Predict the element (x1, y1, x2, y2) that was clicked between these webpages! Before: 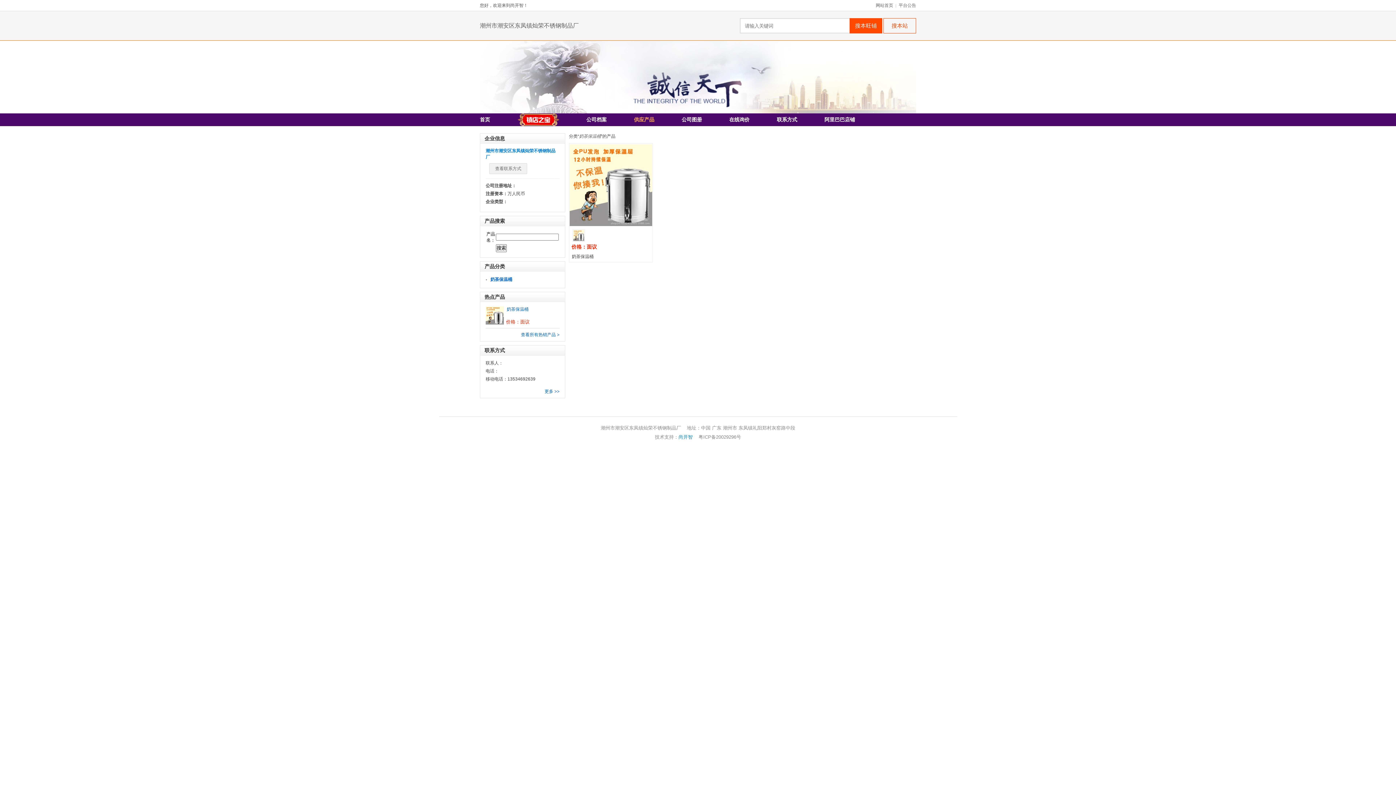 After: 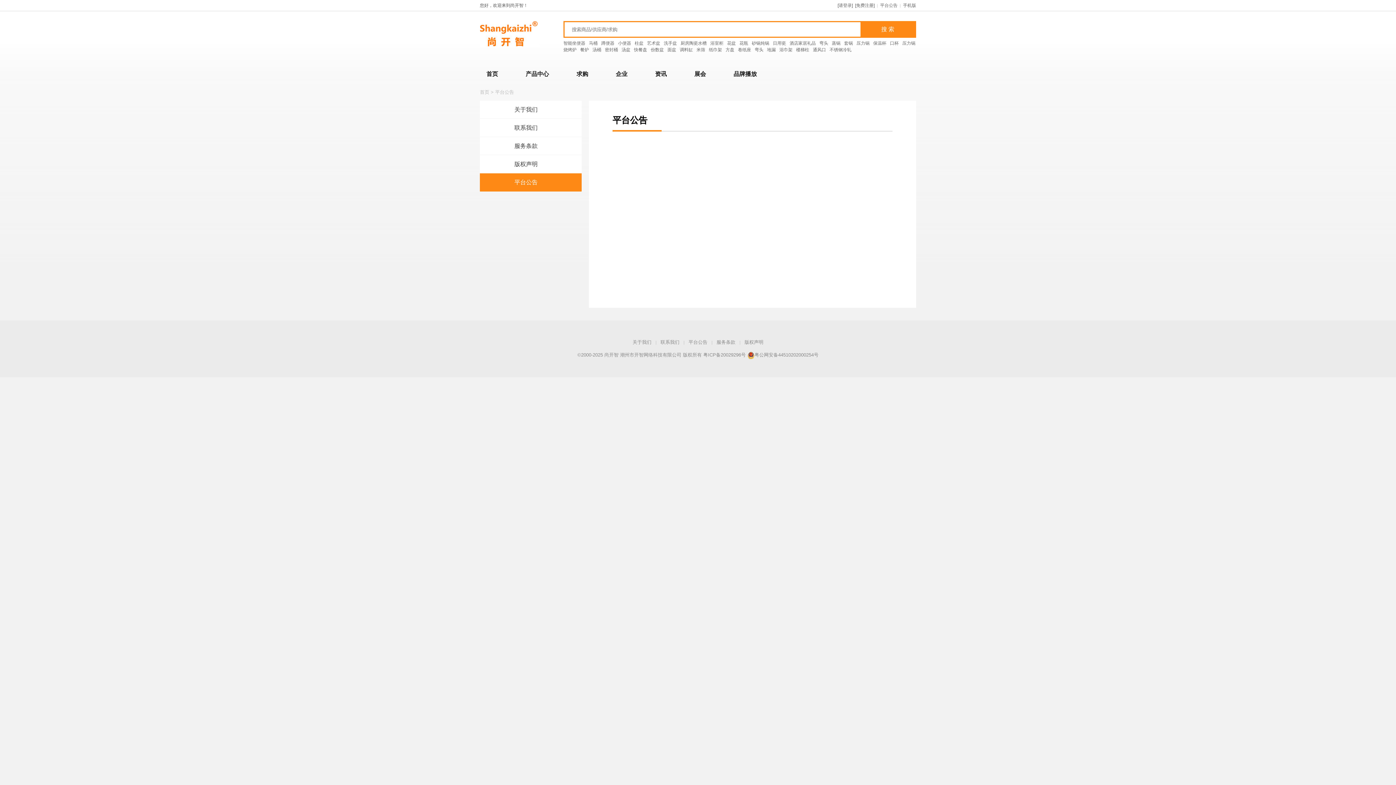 Action: label: 平台公告 bbox: (898, 2, 916, 8)